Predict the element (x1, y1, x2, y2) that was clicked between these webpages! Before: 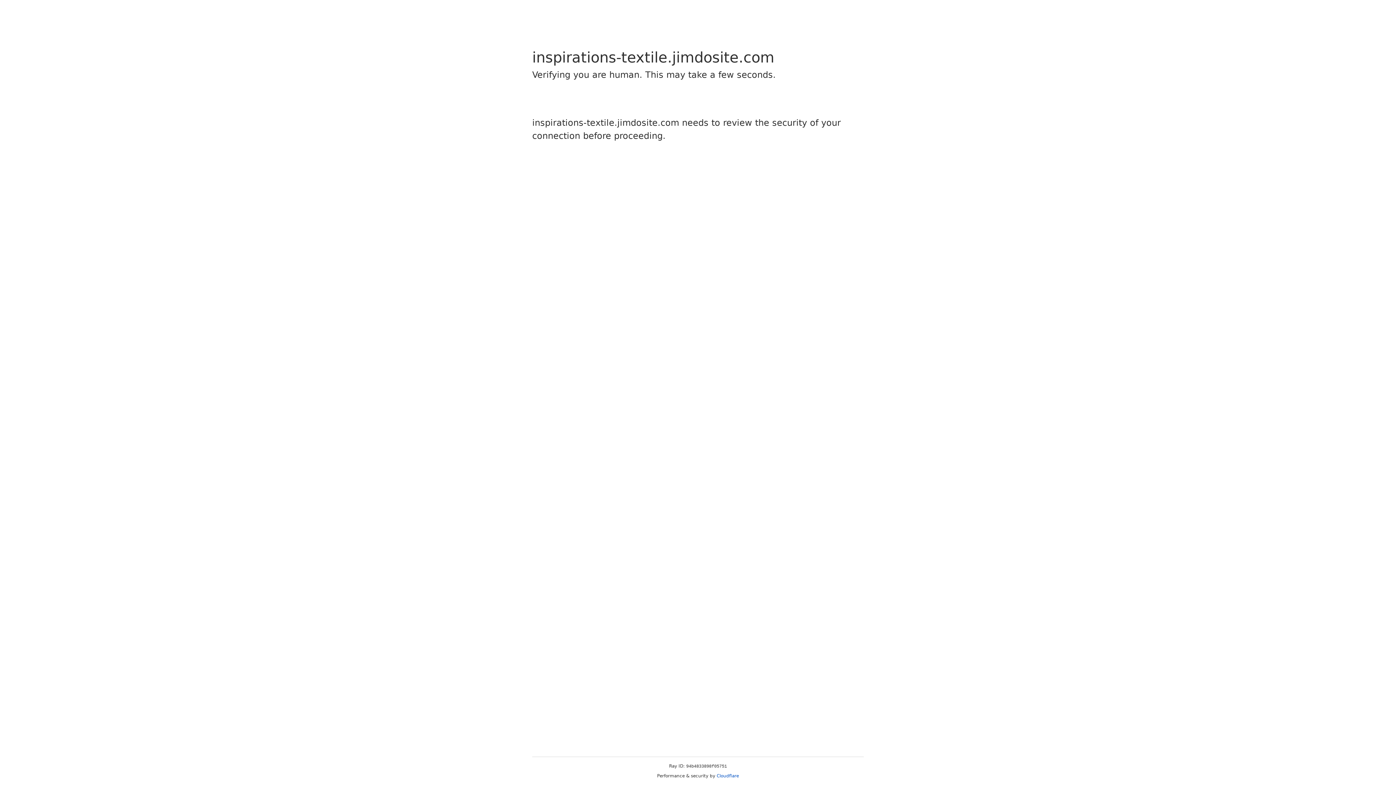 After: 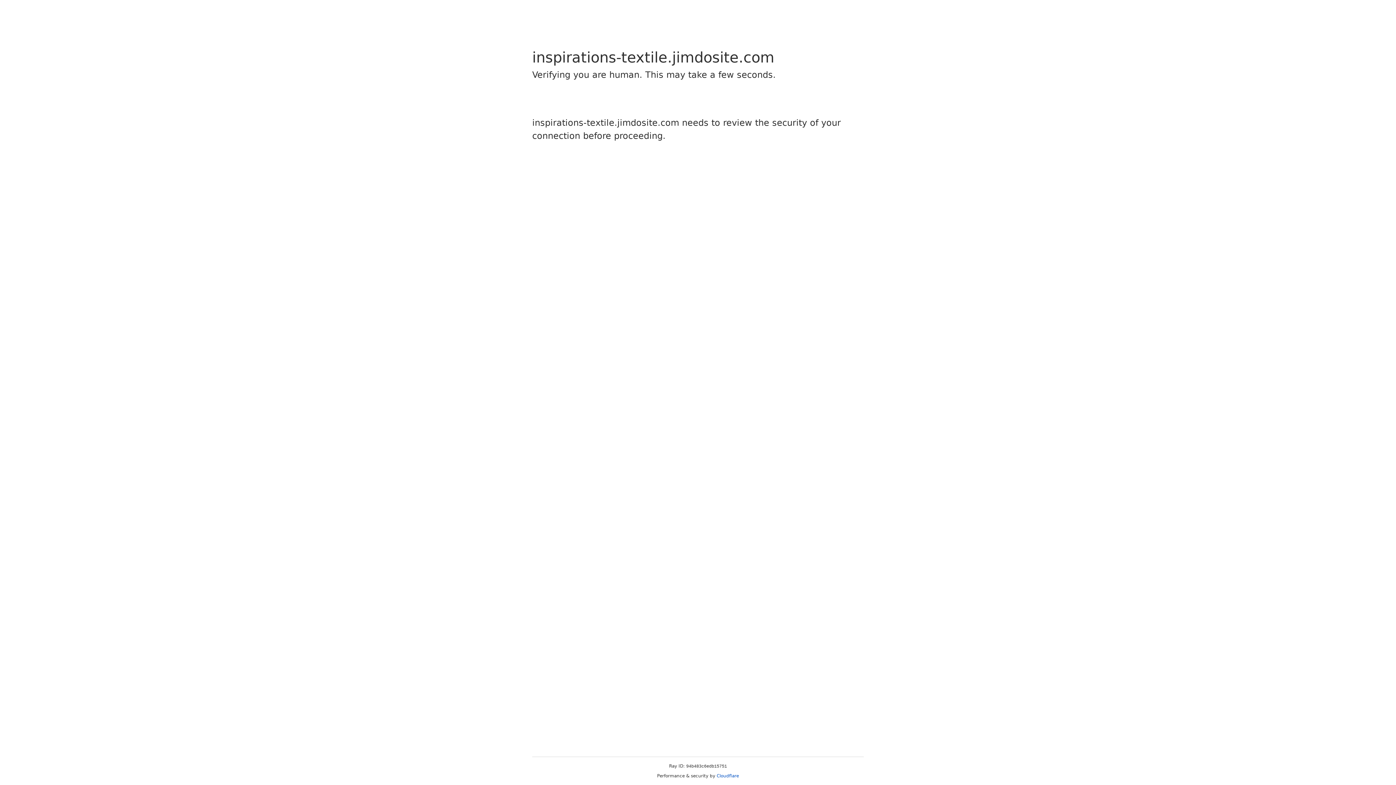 Action: bbox: (716, 773, 739, 778) label: Cloudflare